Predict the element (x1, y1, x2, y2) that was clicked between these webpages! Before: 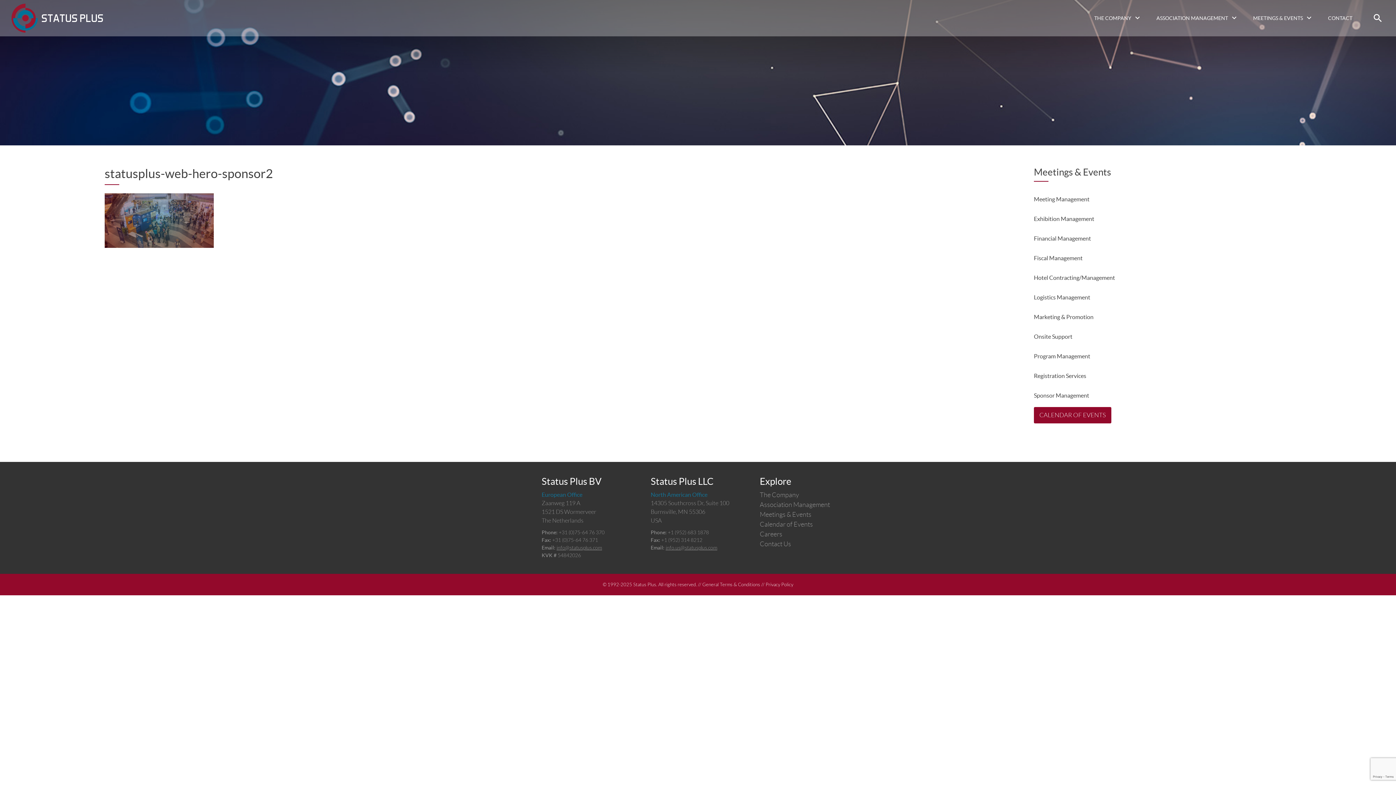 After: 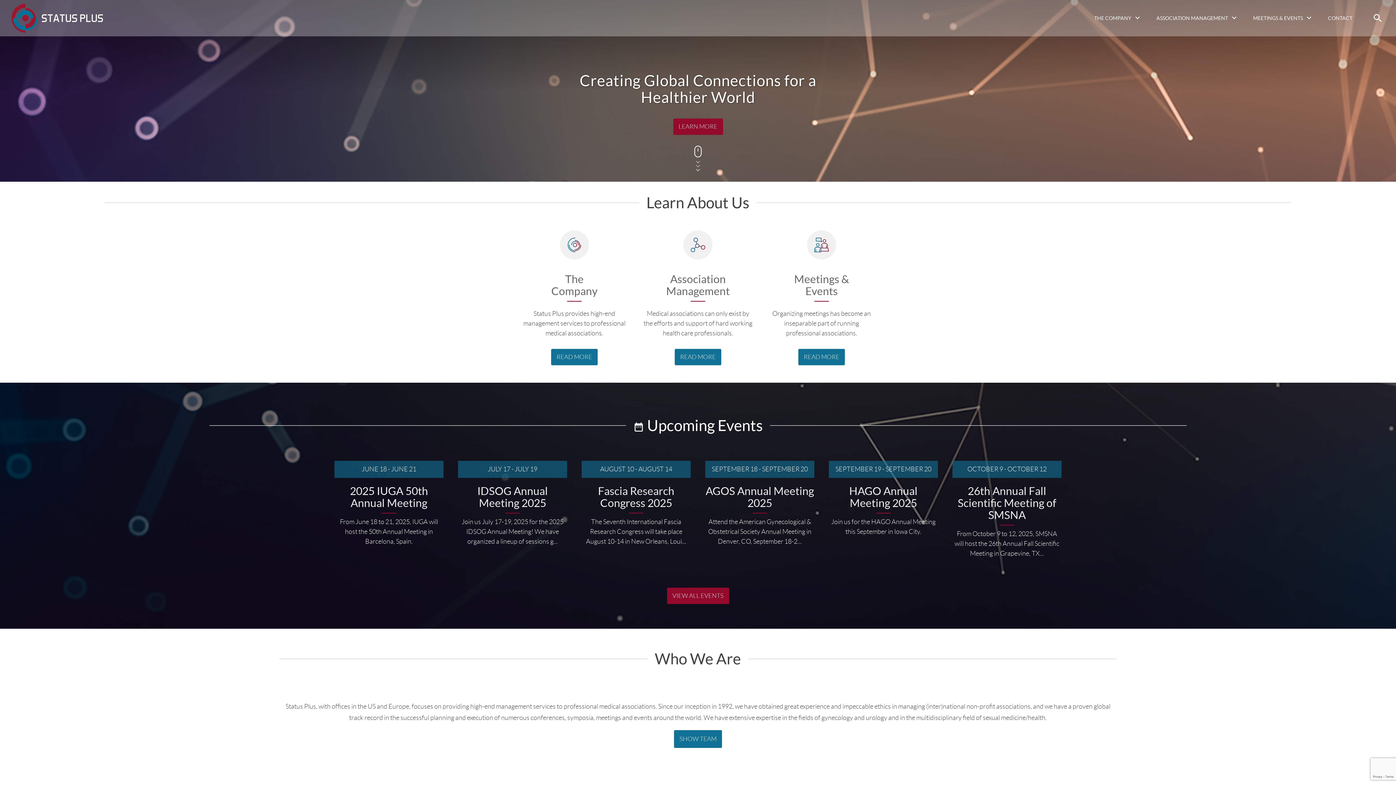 Action: bbox: (10, 3, 102, 32)